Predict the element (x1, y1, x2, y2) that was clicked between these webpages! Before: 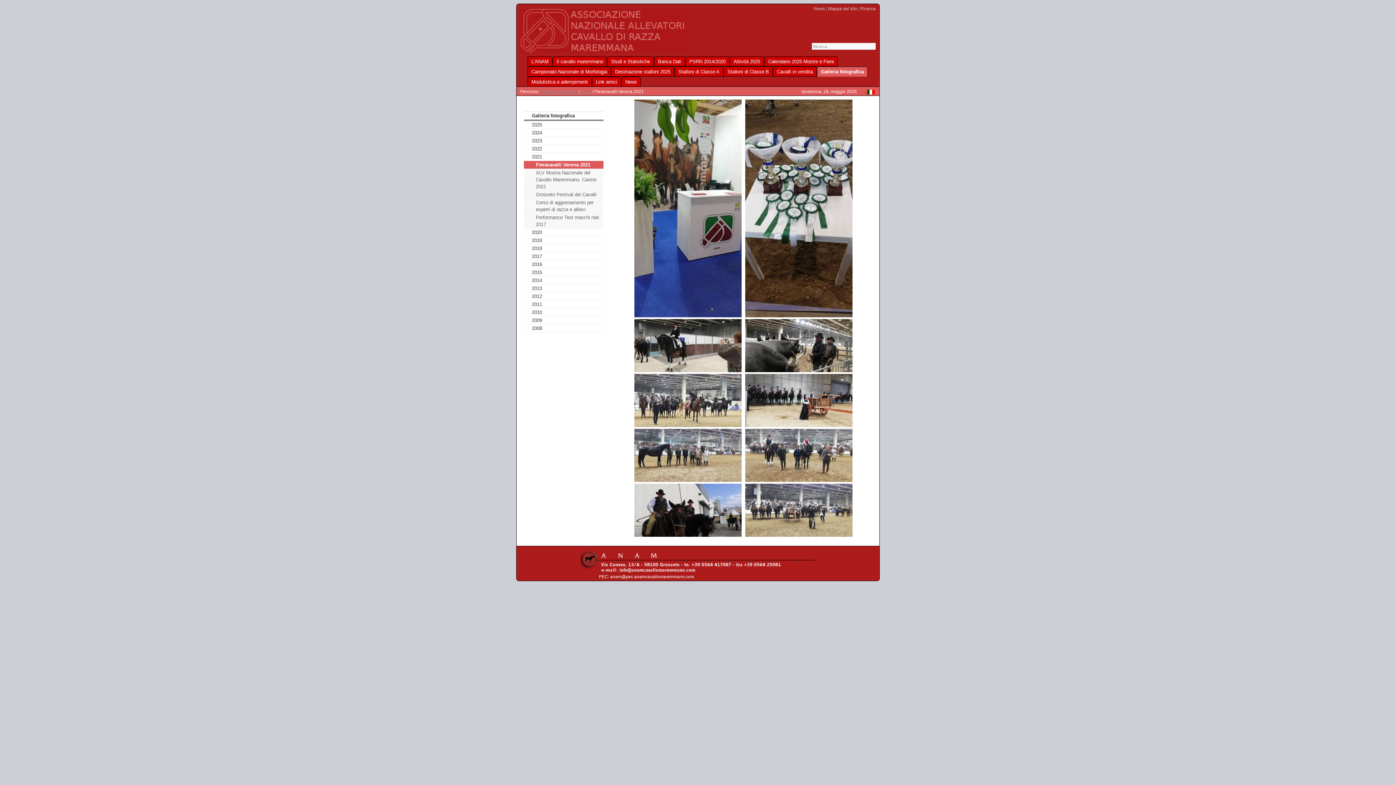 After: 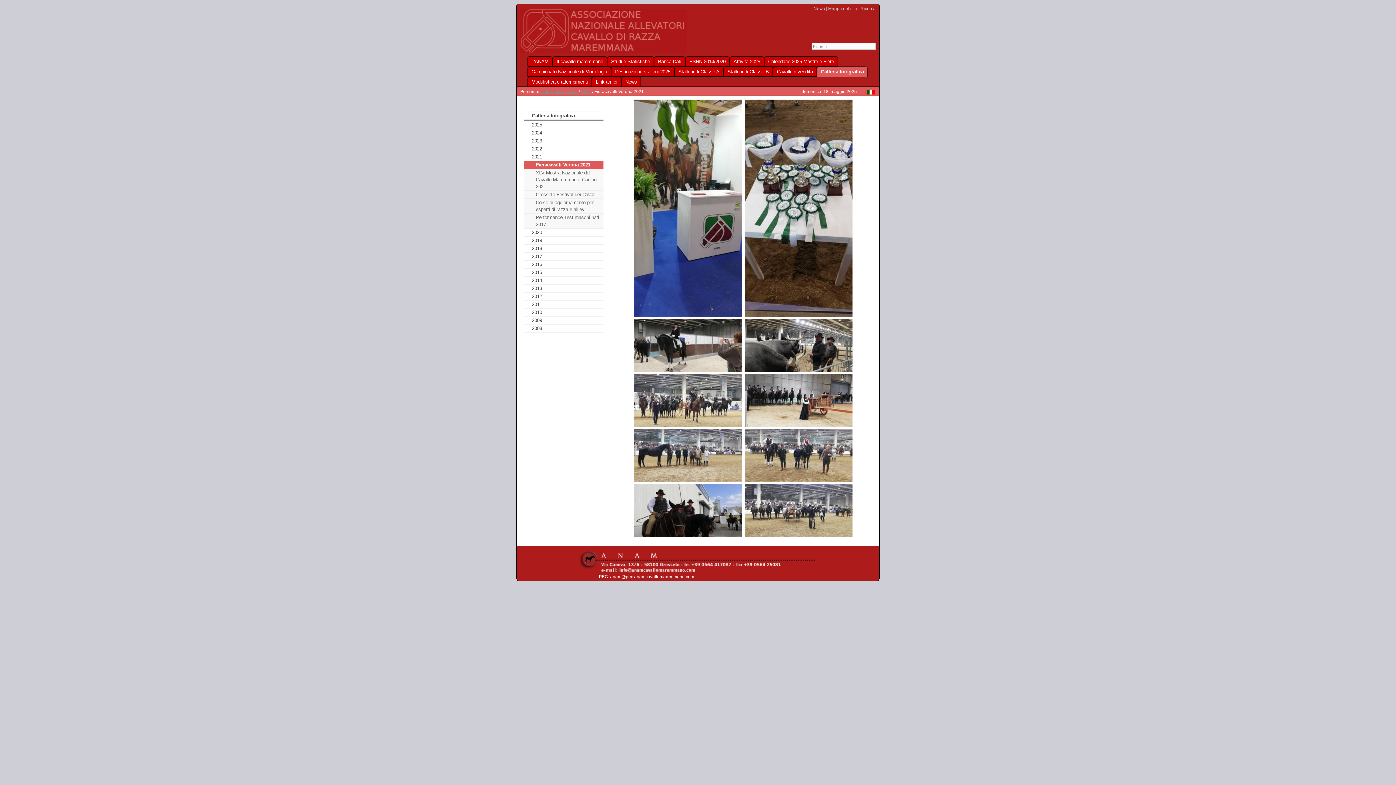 Action: bbox: (745, 532, 852, 538)